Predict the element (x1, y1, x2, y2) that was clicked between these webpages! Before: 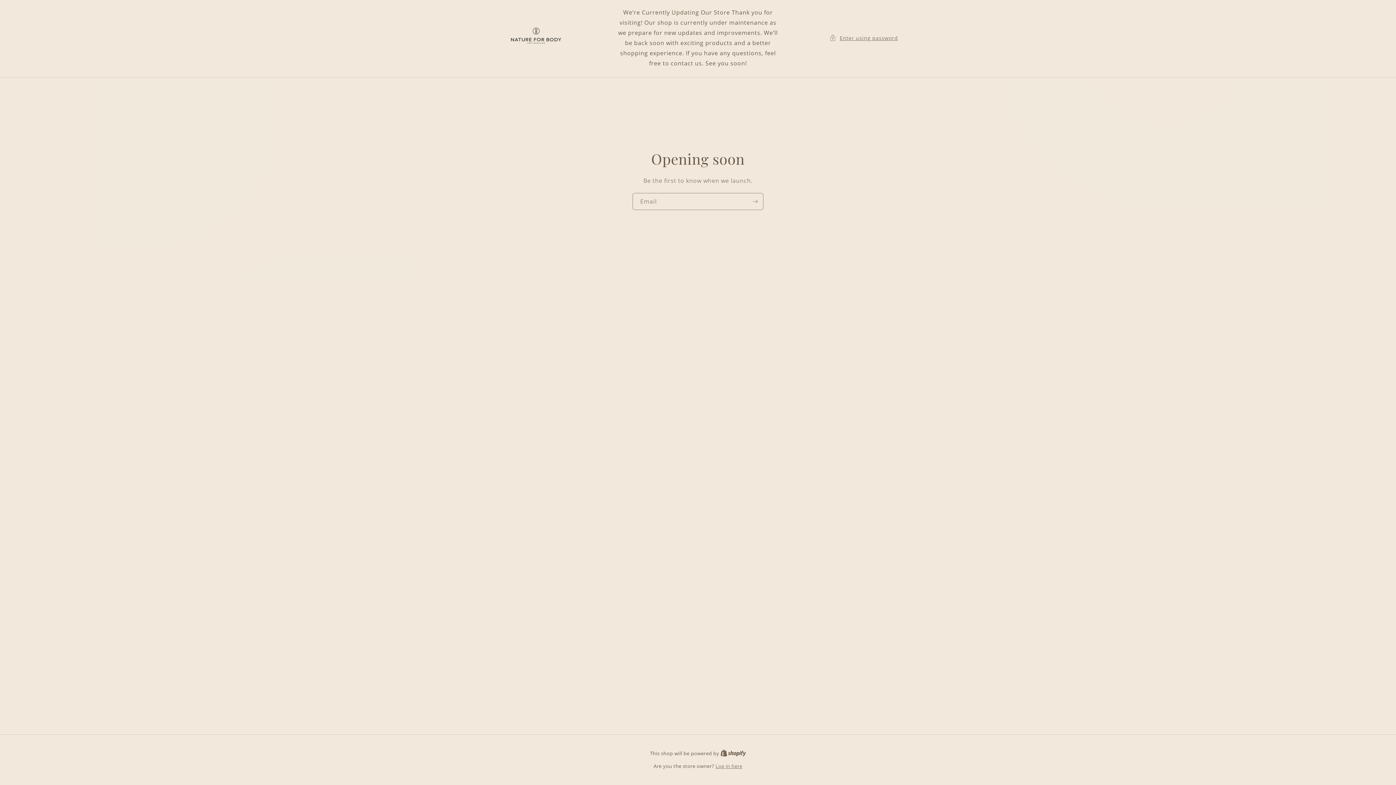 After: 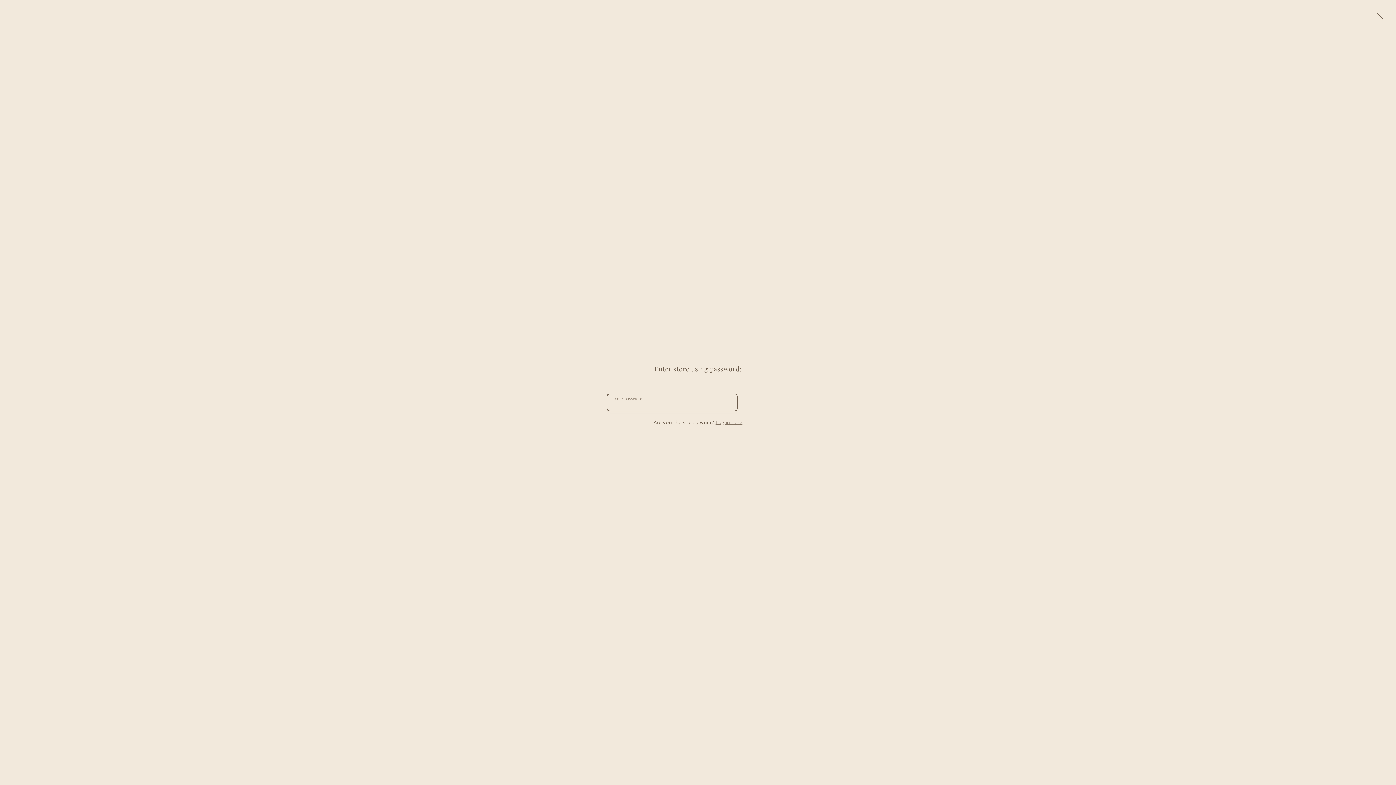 Action: bbox: (829, 33, 898, 42) label: Enter using password